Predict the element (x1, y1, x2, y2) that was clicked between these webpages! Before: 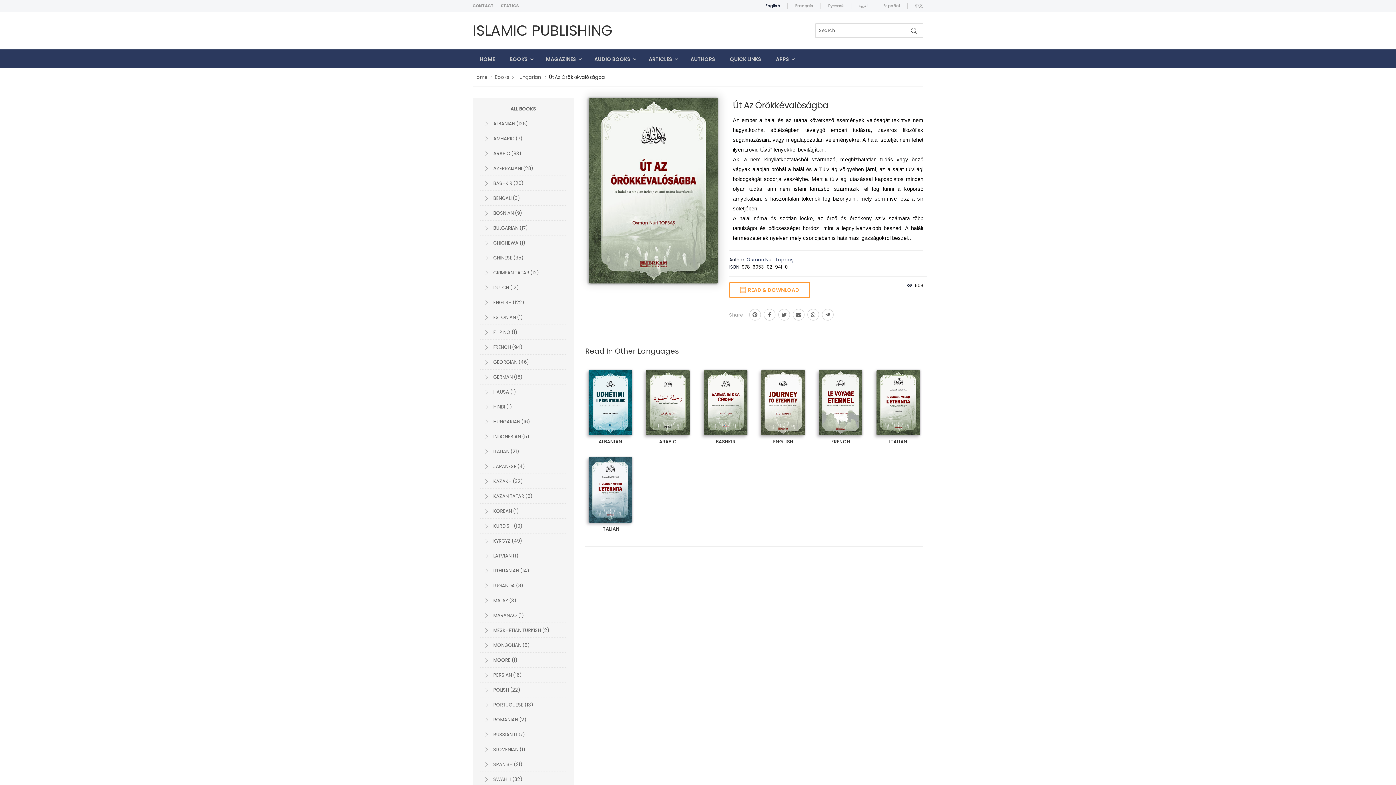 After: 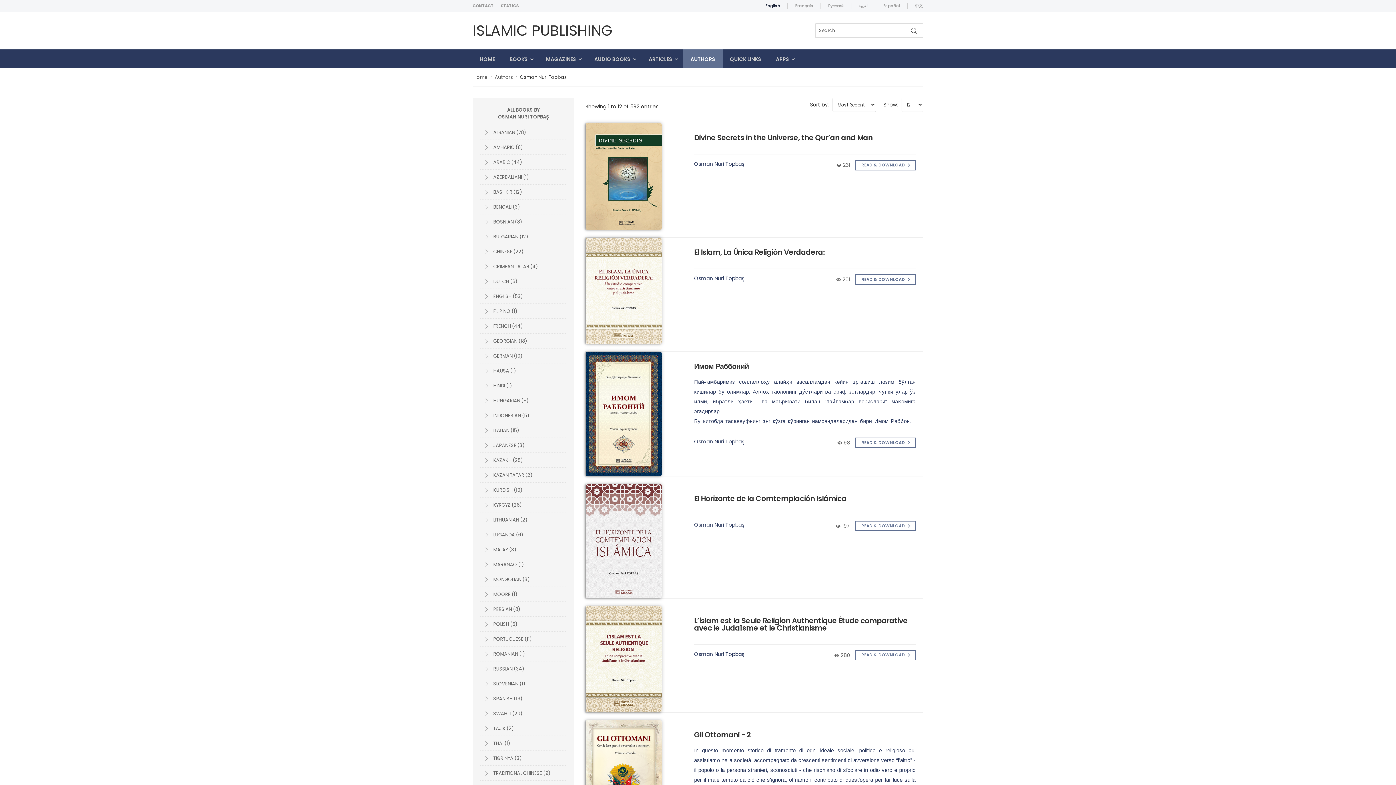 Action: label: Osman Nuri Topbaş bbox: (746, 256, 793, 262)